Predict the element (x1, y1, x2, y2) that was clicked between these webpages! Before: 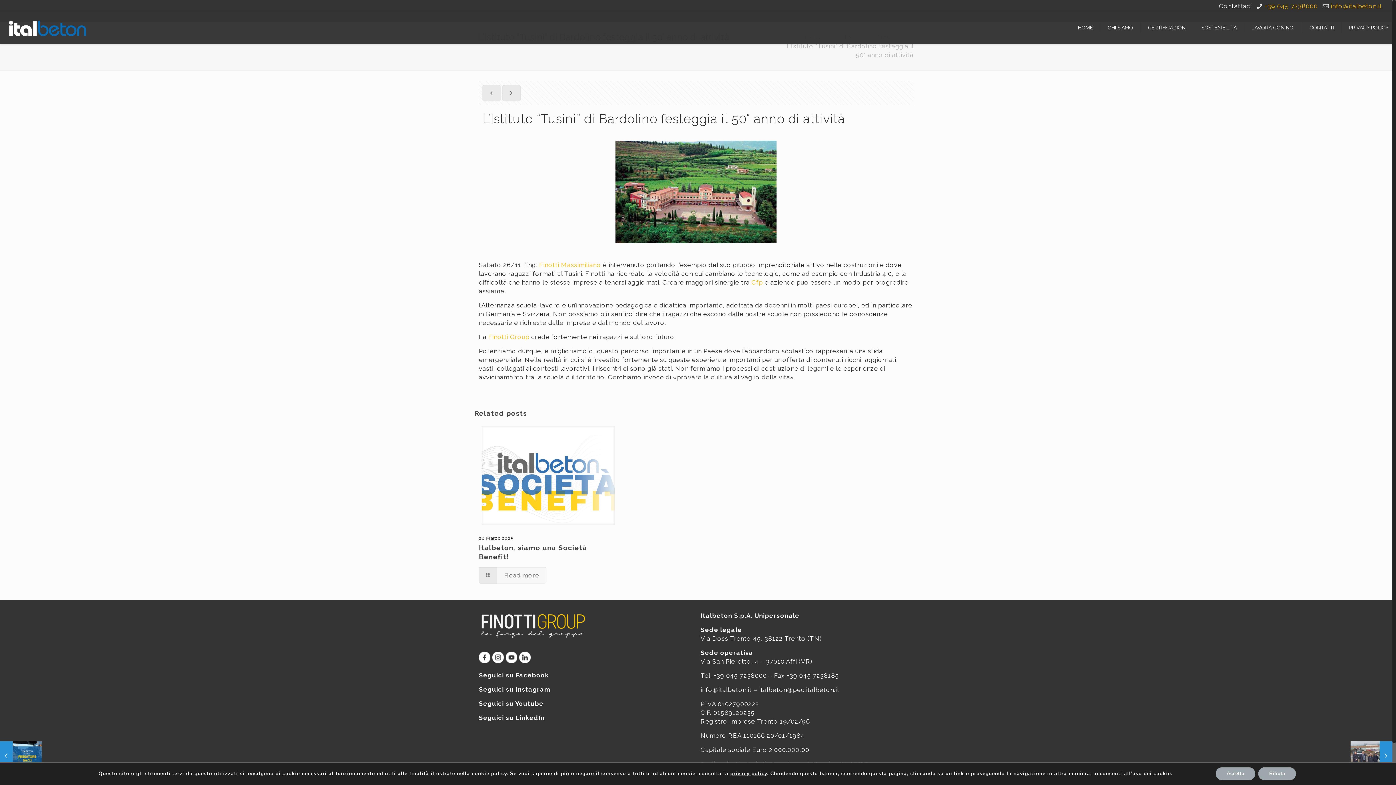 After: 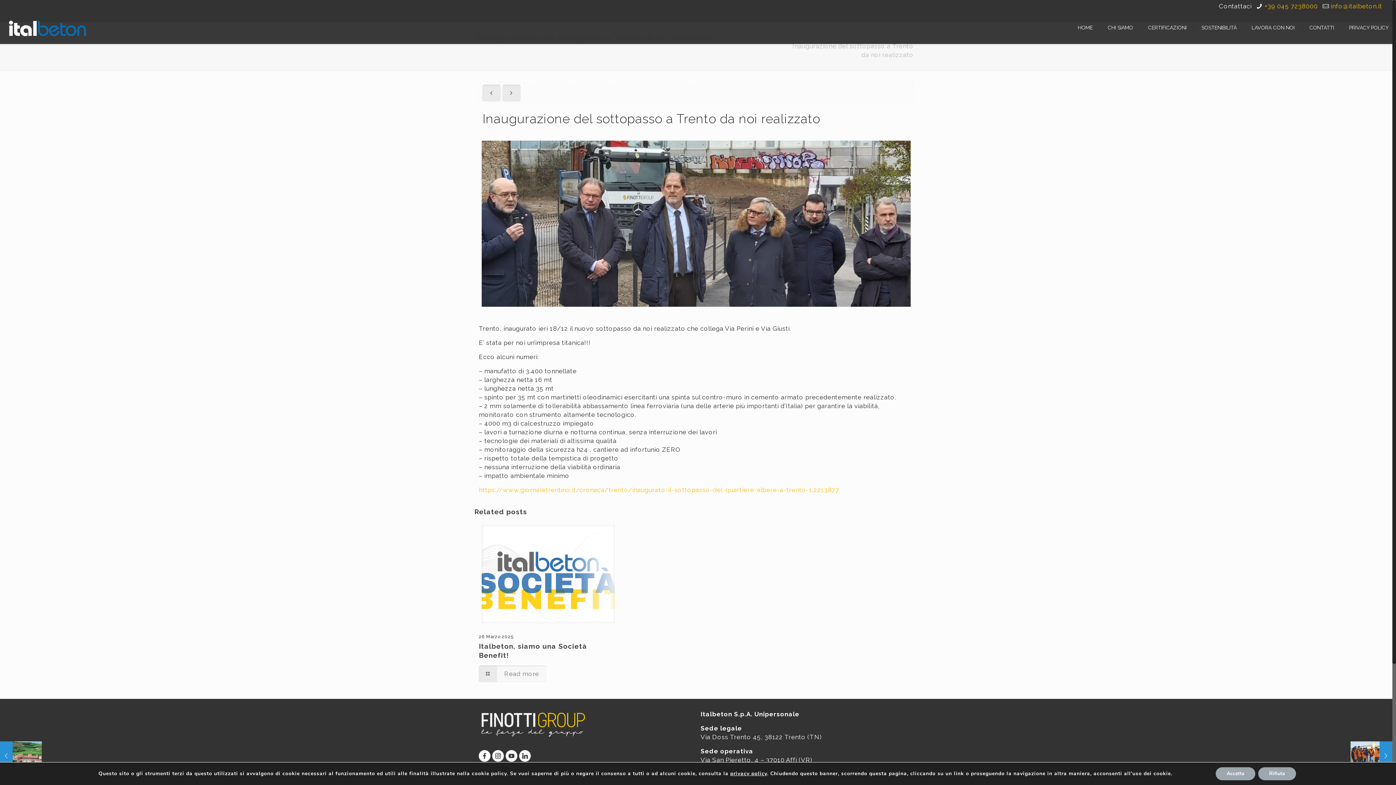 Action: label: Inaugurazione del sottopasso a Trento da noi realizzato
19 Dicembre 2019 bbox: (1350, 741, 1392, 770)